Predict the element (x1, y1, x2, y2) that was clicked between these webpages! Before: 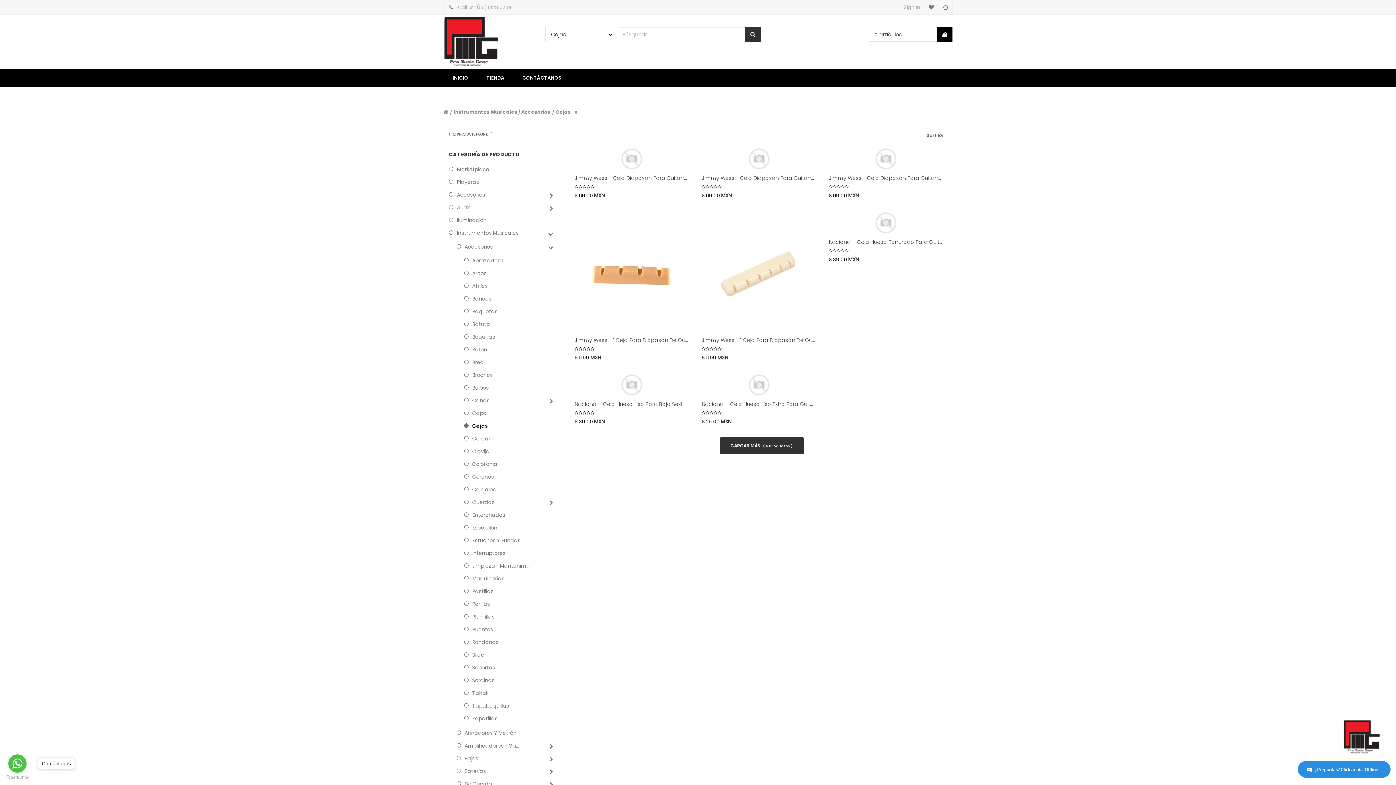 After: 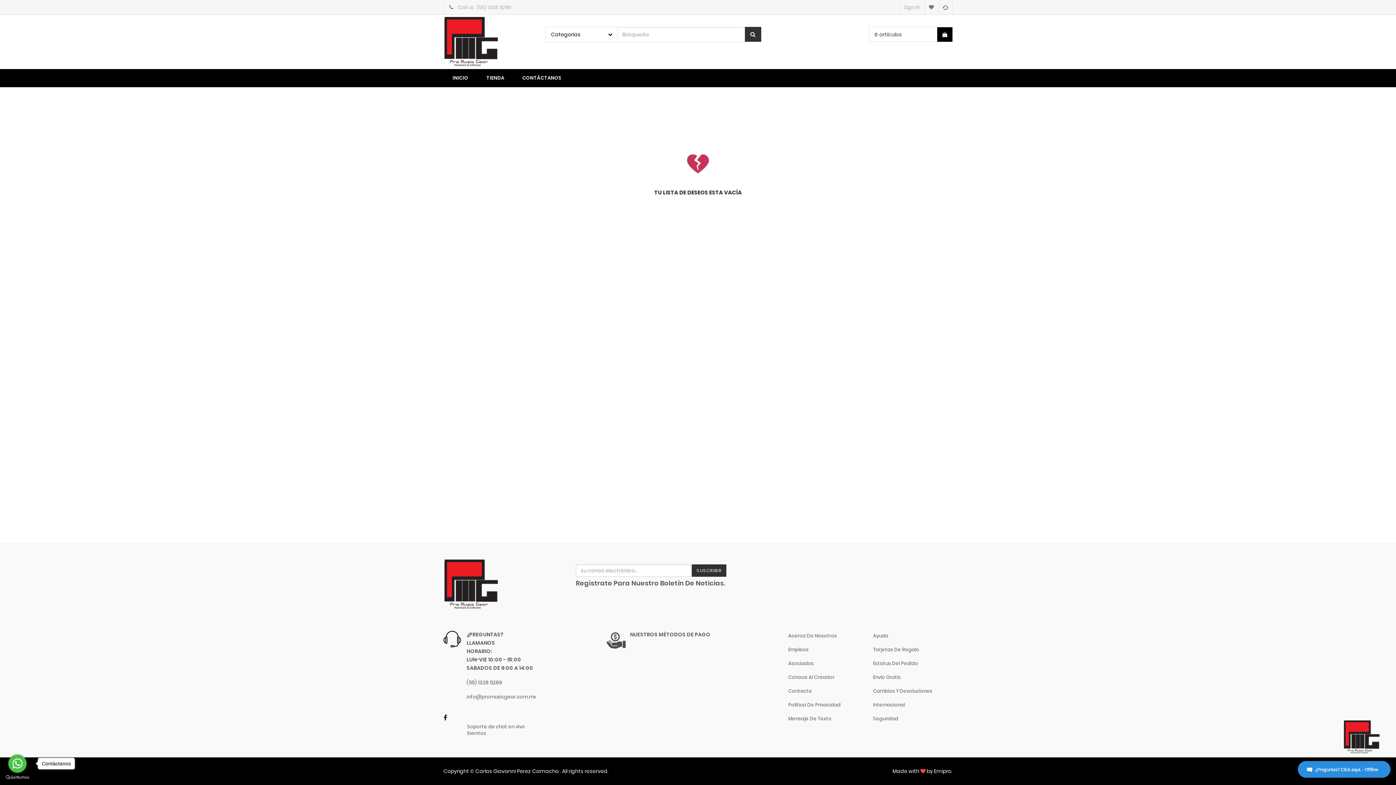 Action: bbox: (929, 3, 934, 10)